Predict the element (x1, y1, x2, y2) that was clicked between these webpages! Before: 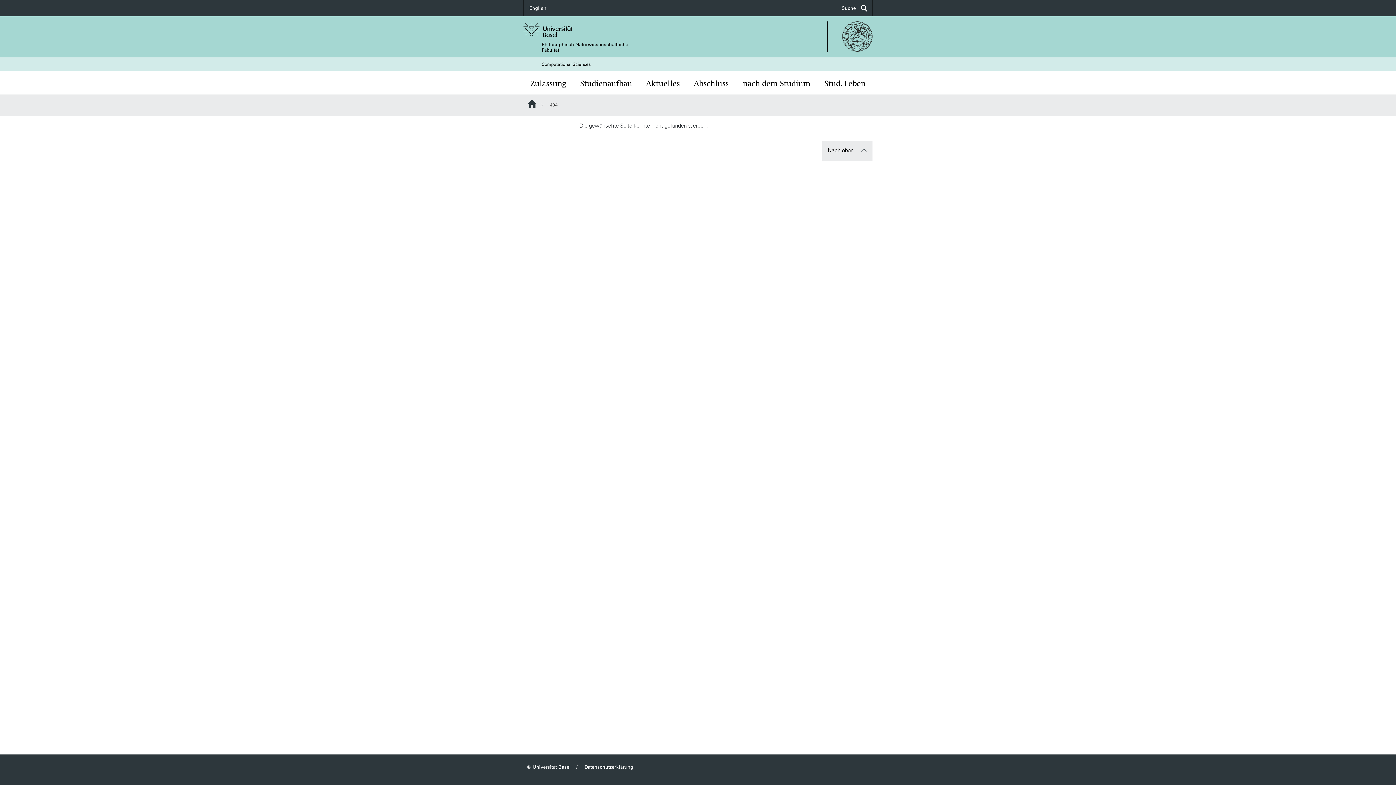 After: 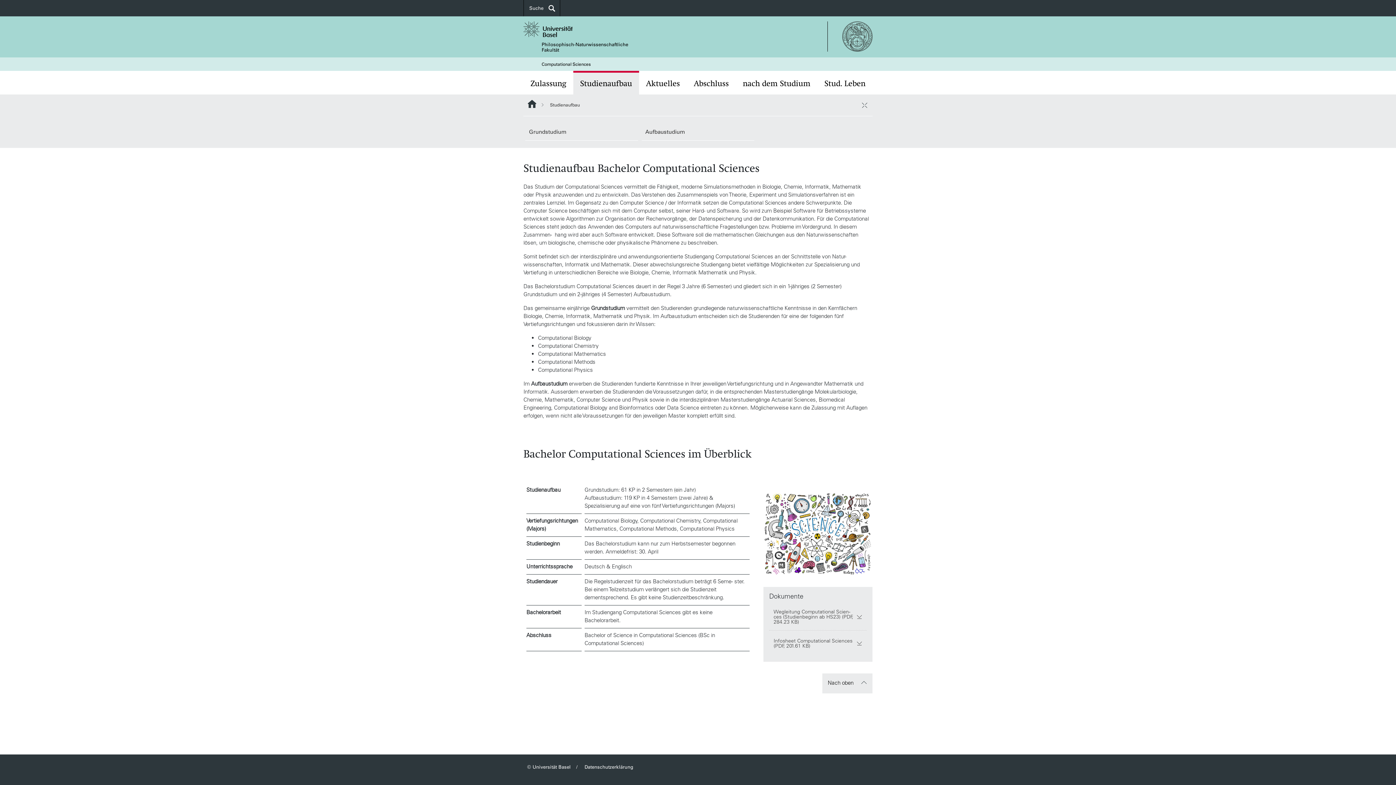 Action: bbox: (573, 70, 639, 94) label: Studienaufbau